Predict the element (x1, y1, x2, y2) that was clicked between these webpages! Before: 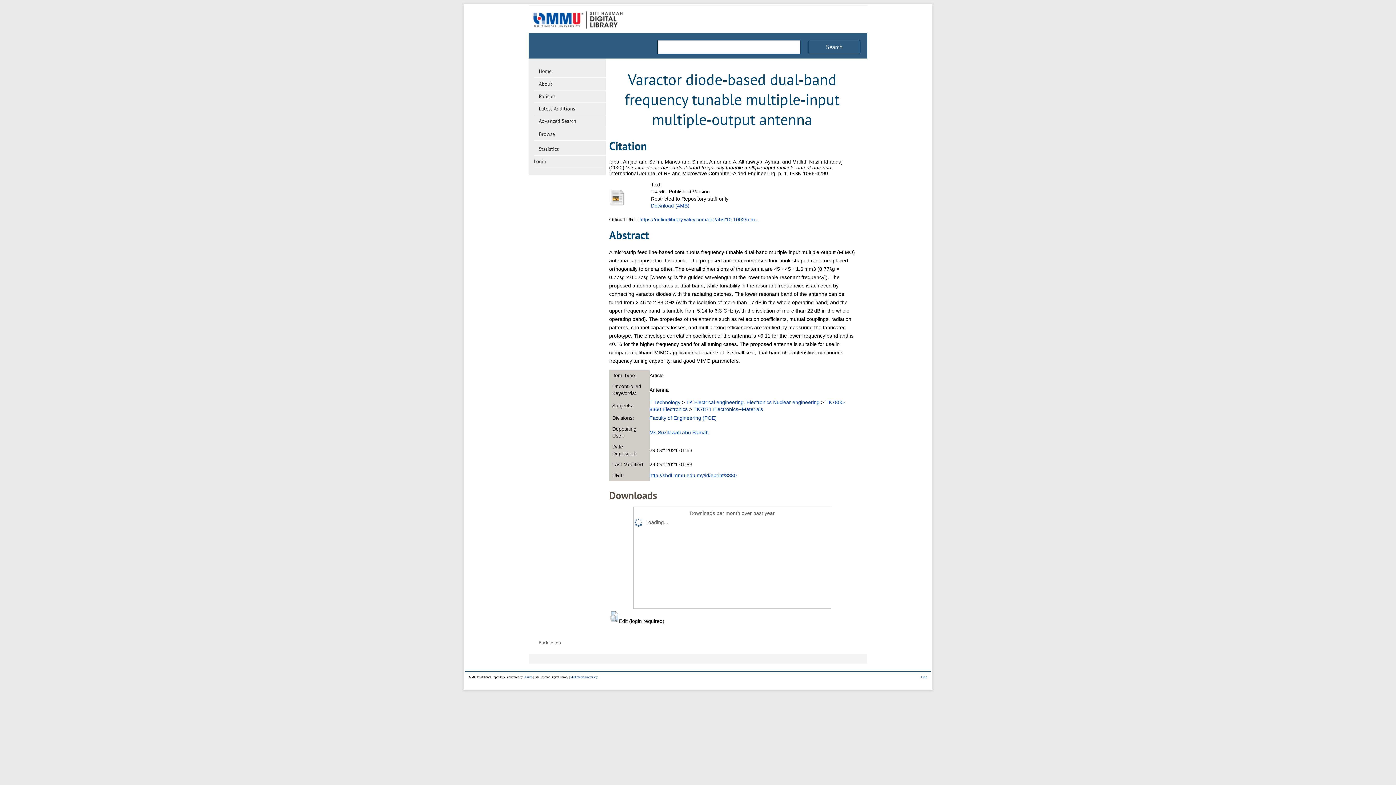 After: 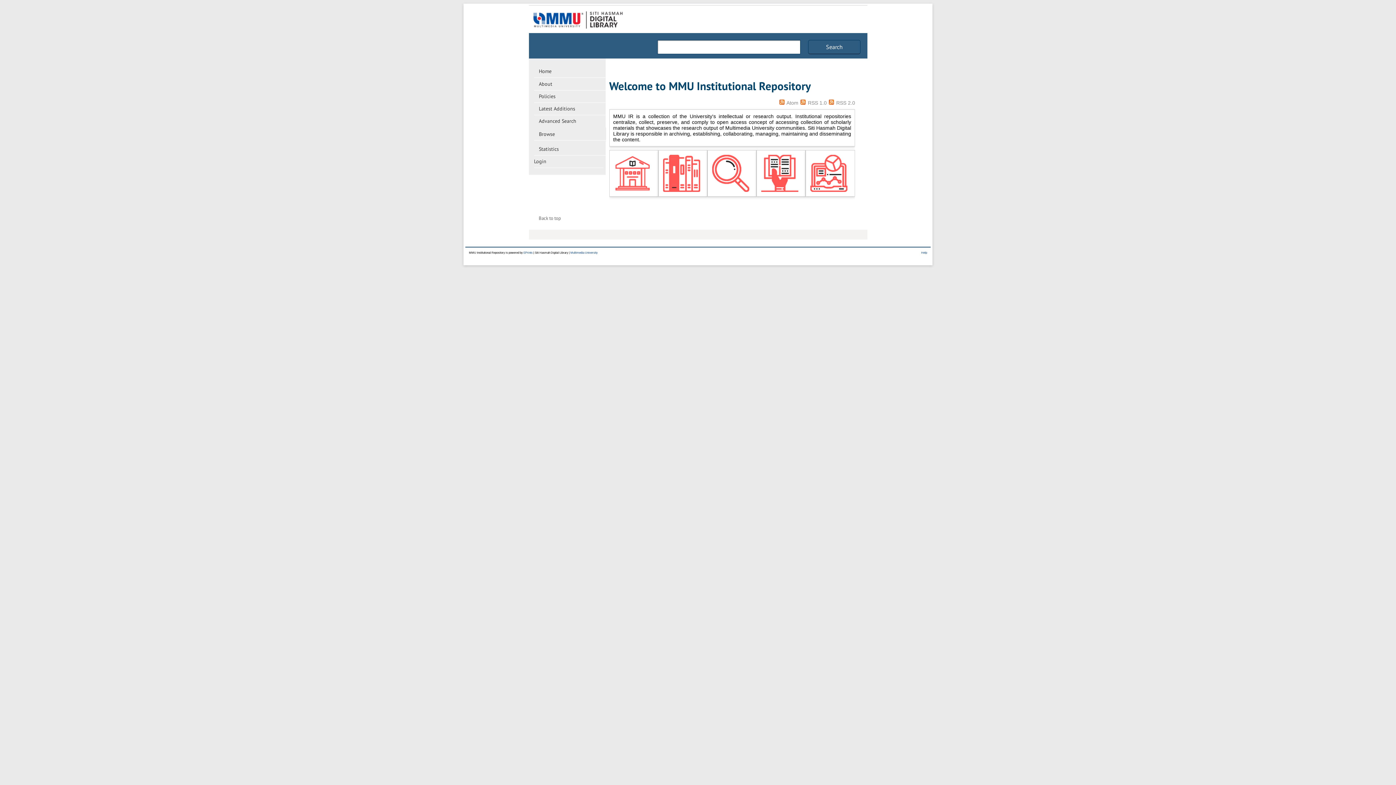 Action: label: Home bbox: (534, 65, 605, 77)